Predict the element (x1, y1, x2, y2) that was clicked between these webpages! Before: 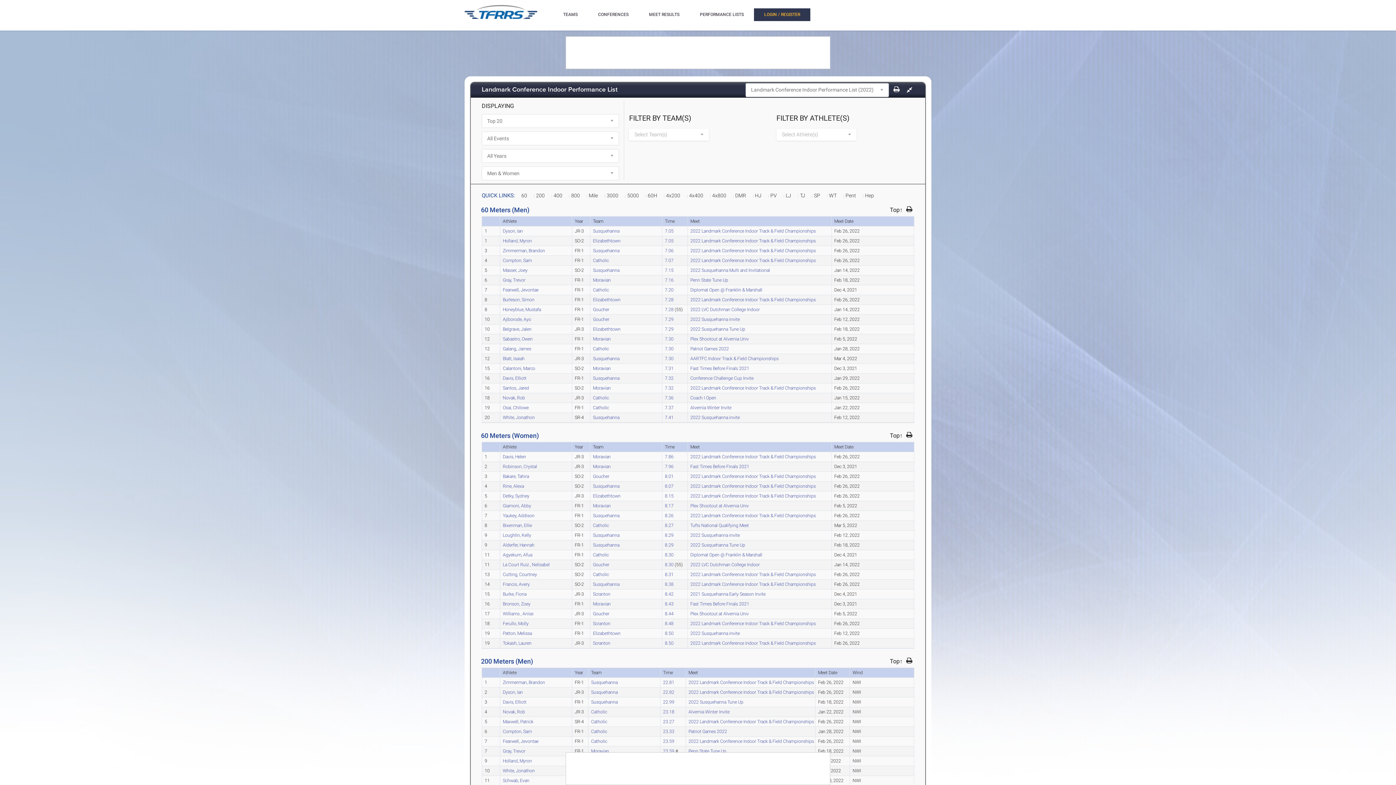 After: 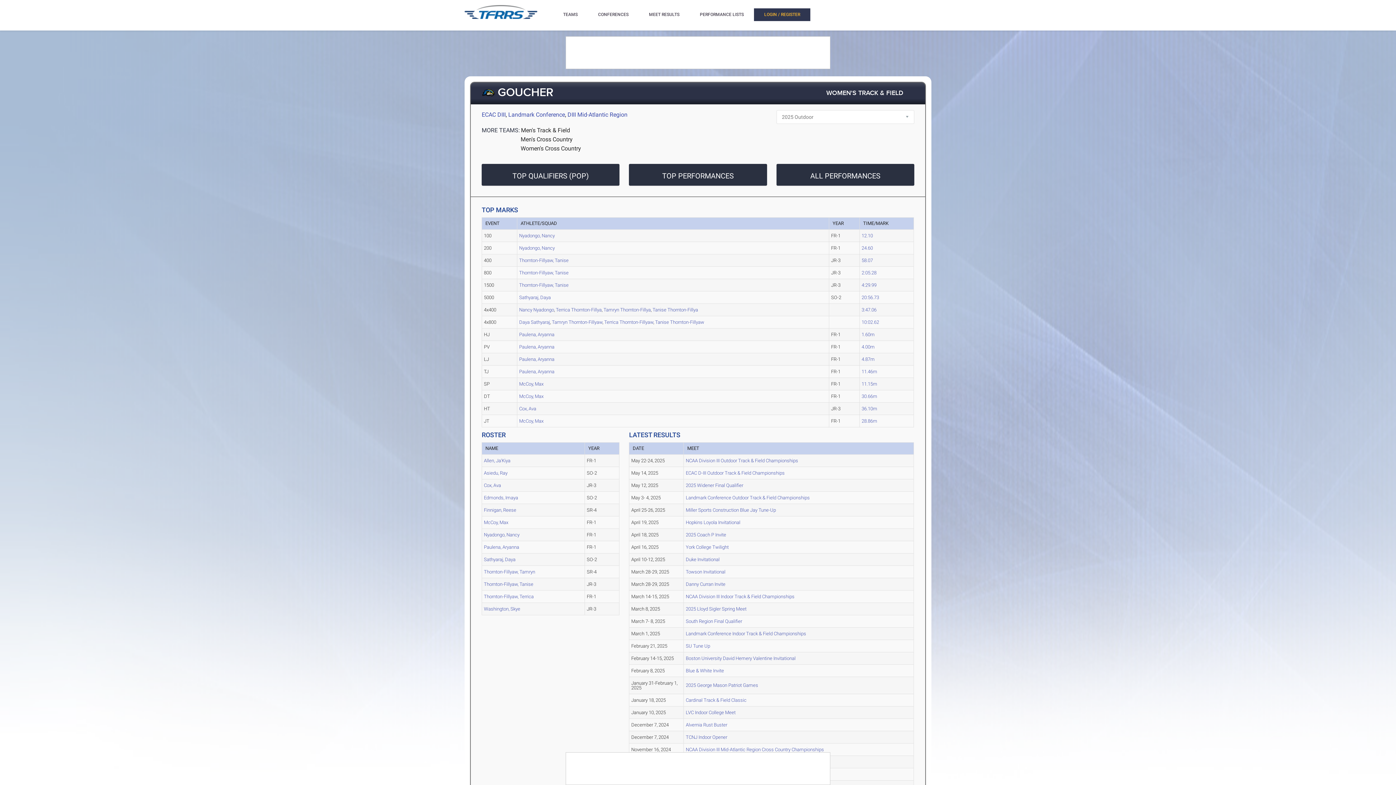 Action: label: Goucher bbox: (593, 561, 609, 568)